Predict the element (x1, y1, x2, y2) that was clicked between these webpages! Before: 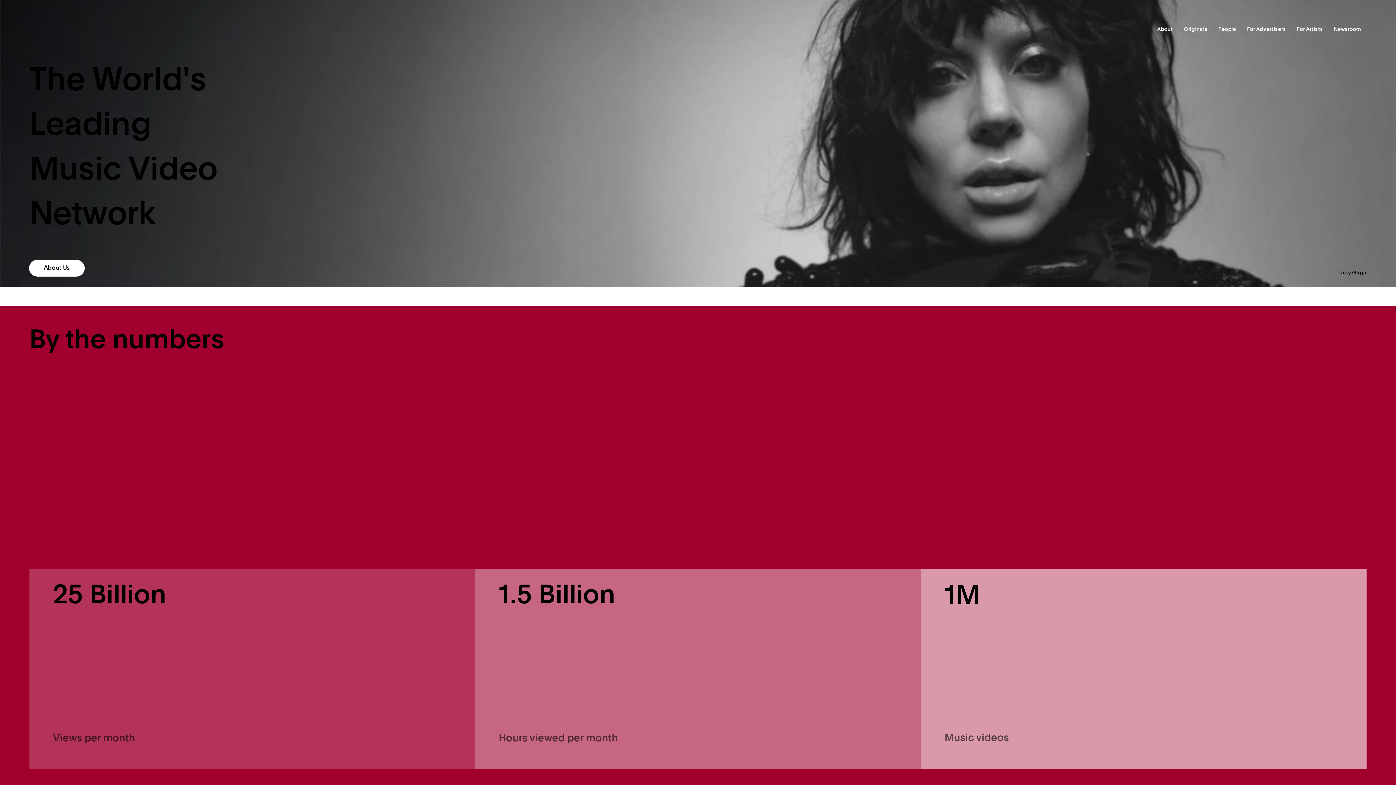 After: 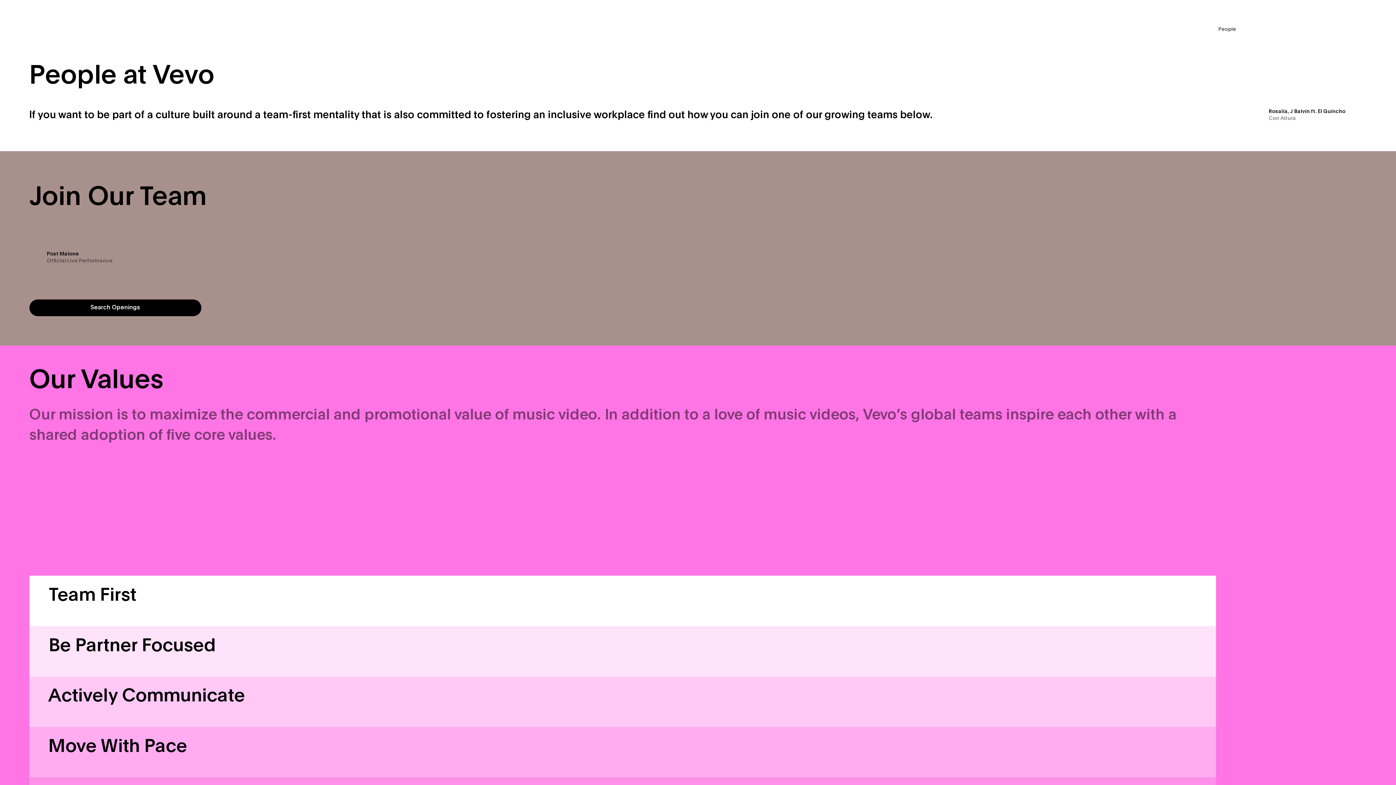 Action: bbox: (1213, 25, 1241, 33) label: People